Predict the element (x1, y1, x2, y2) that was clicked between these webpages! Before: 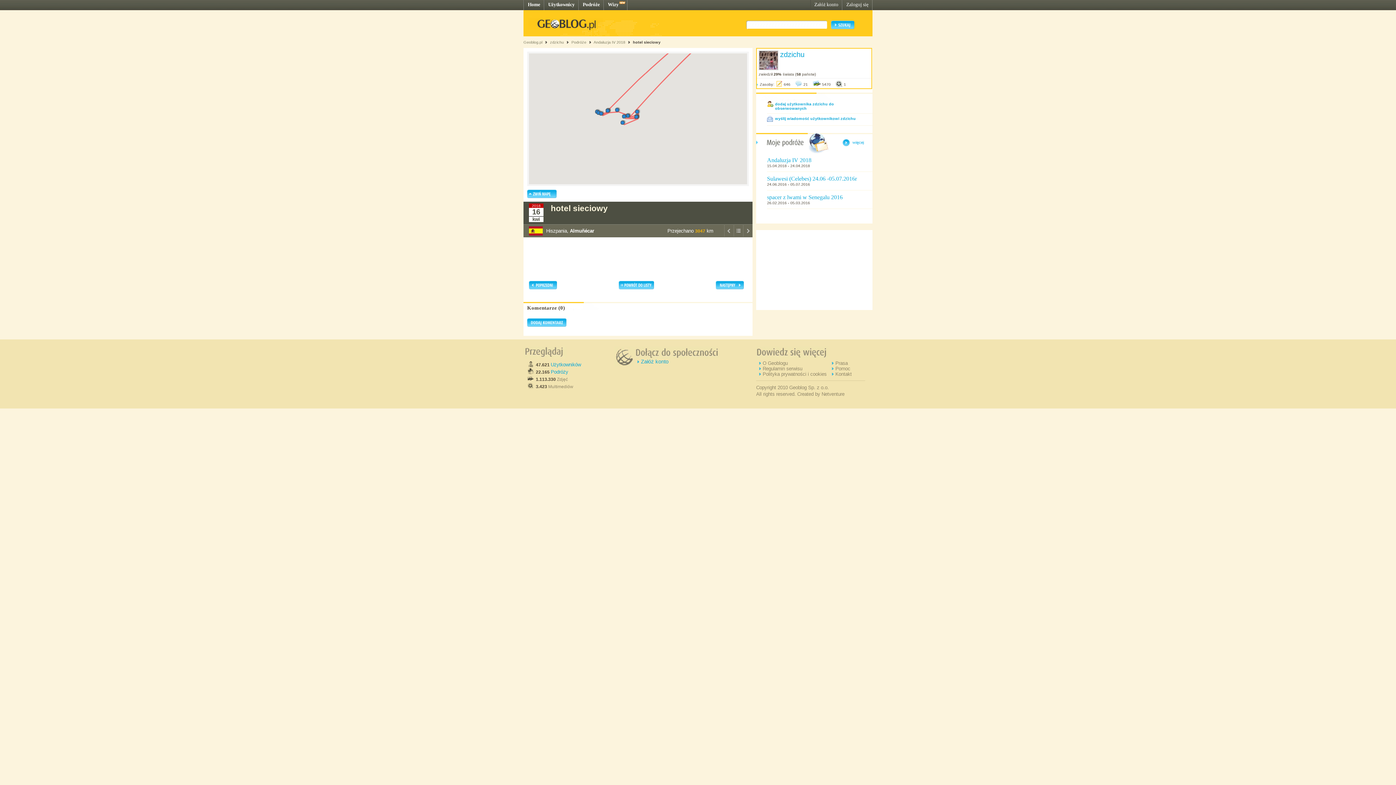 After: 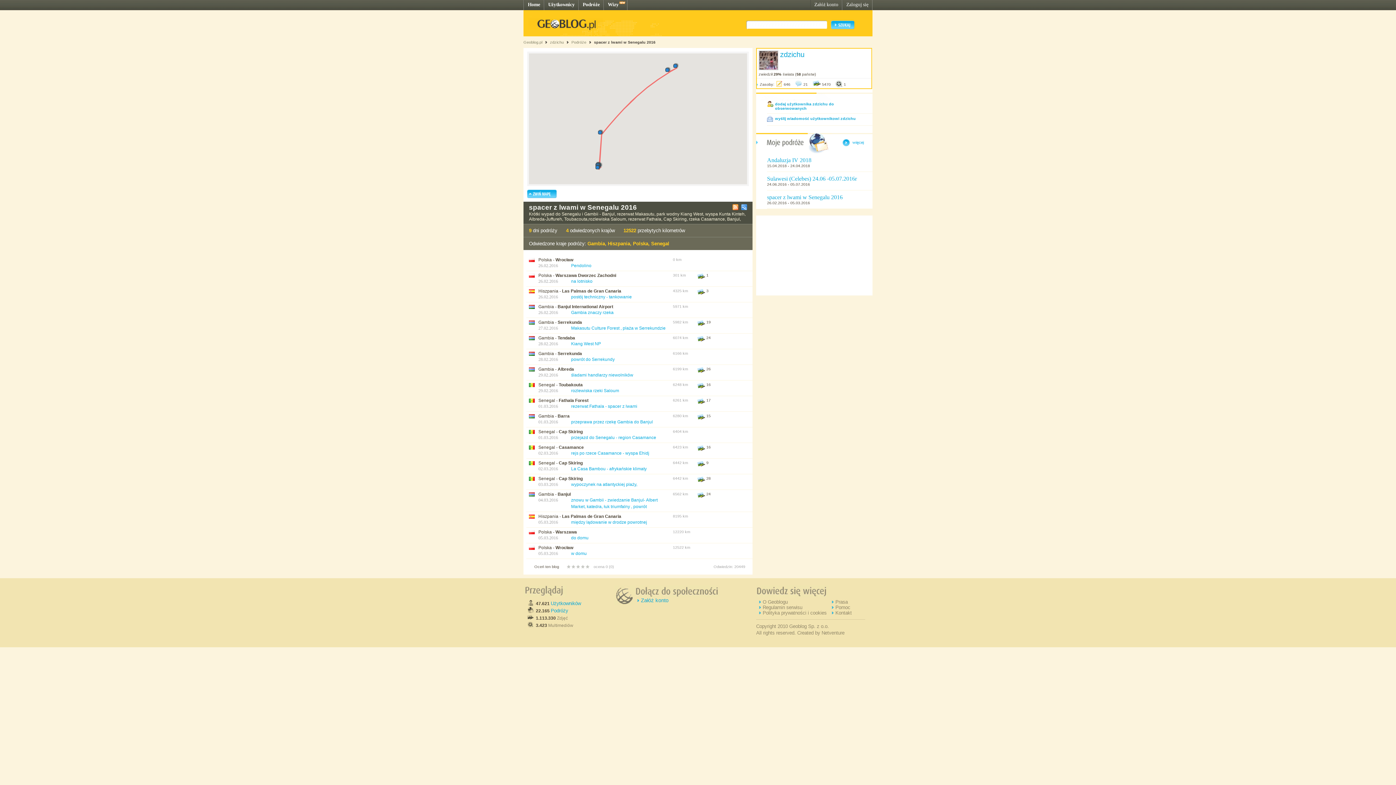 Action: bbox: (767, 194, 842, 200) label: spacer z lwami w Senegalu 2016